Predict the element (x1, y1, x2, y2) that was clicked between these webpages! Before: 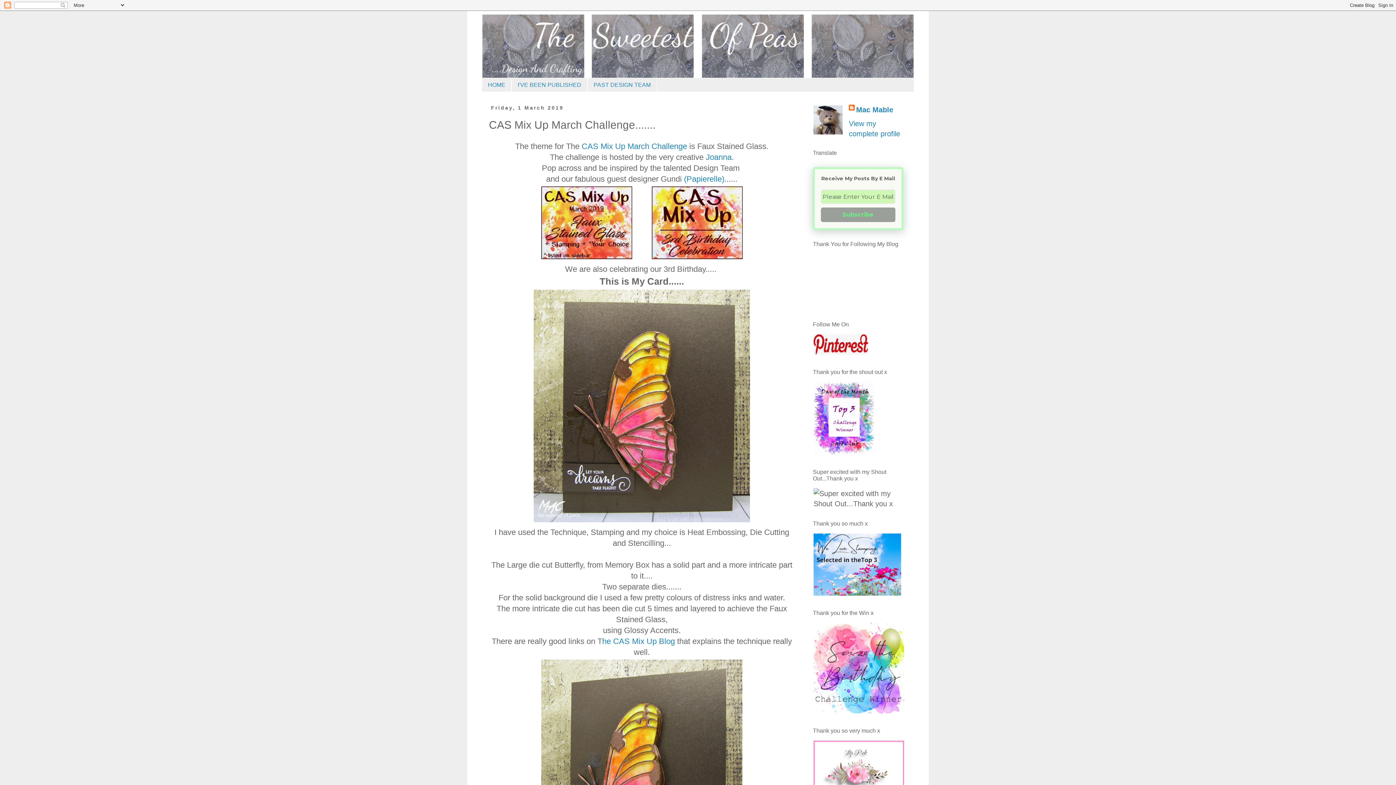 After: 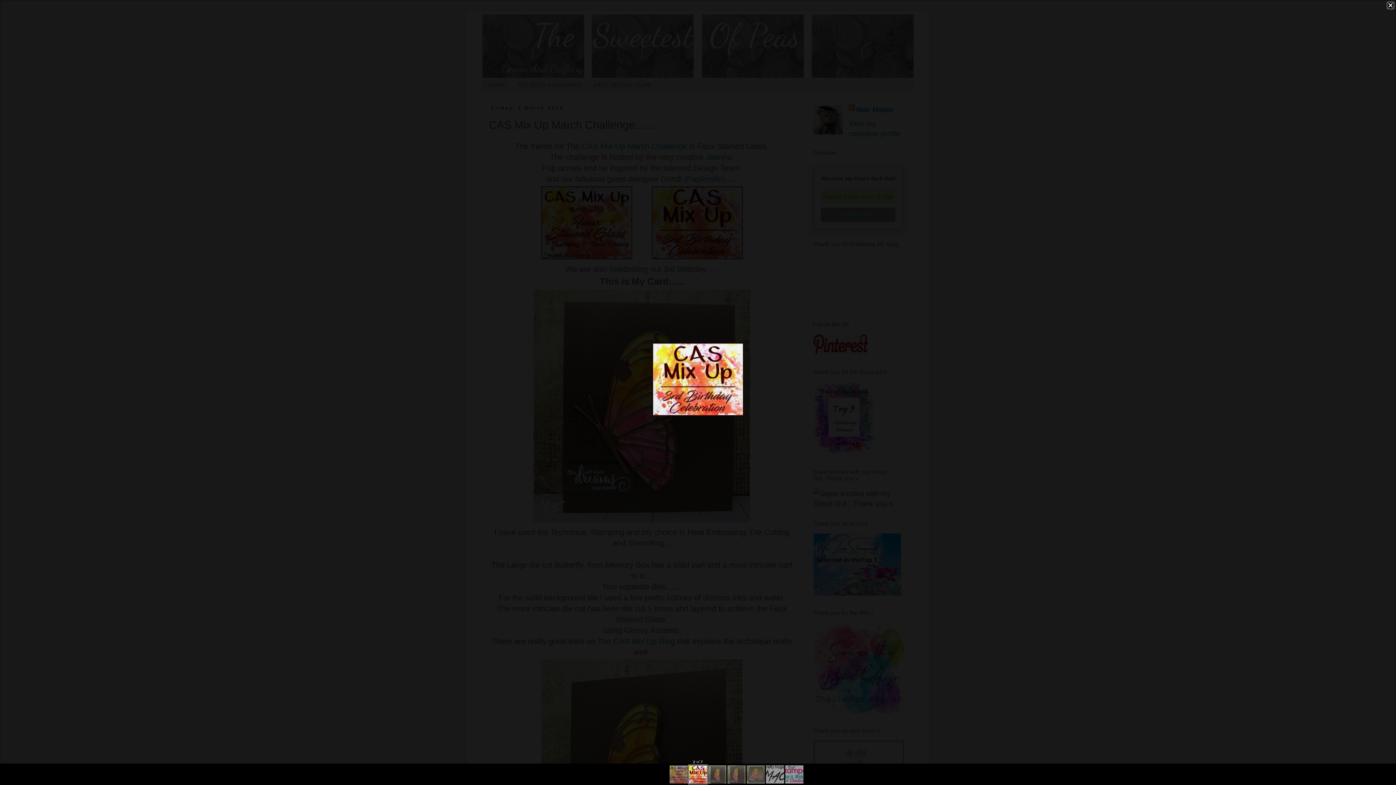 Action: bbox: (650, 253, 744, 262)